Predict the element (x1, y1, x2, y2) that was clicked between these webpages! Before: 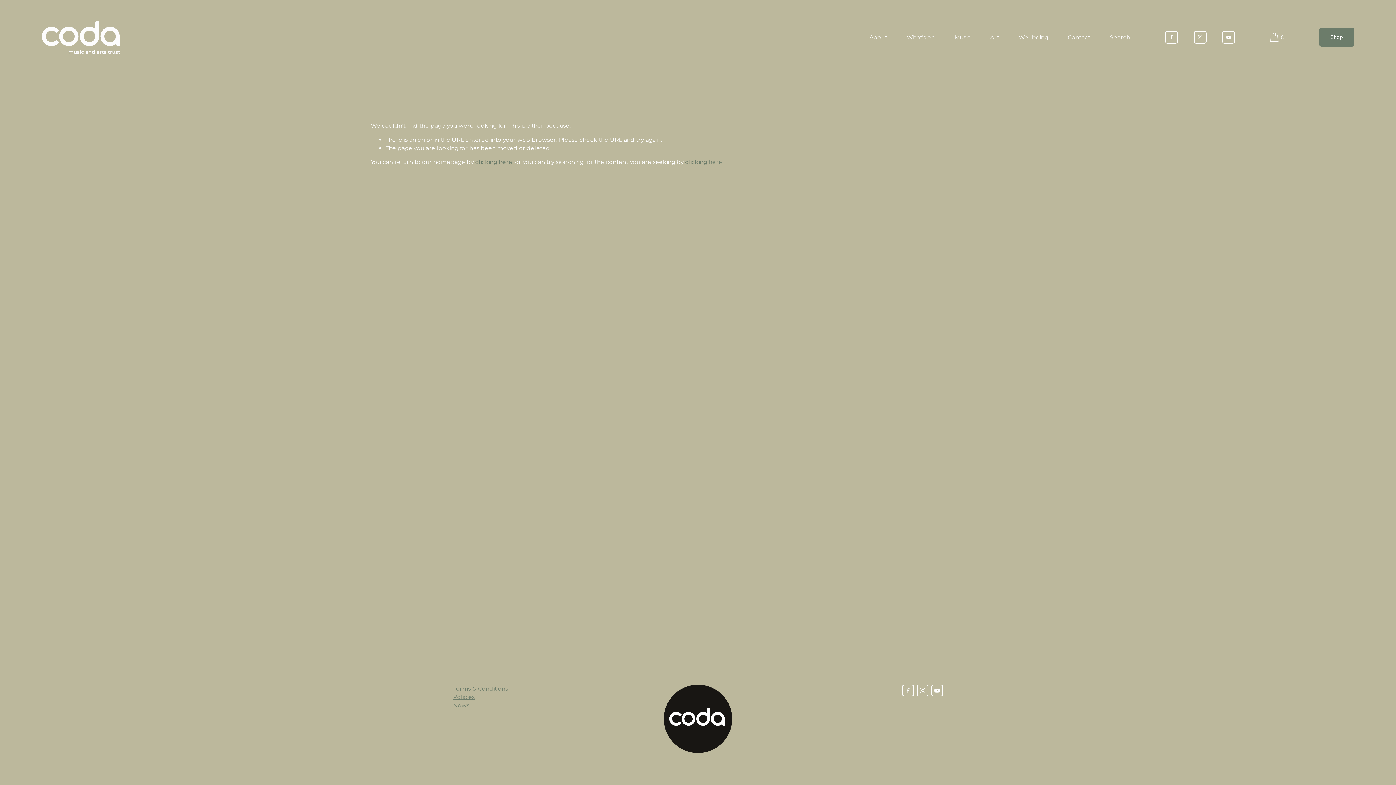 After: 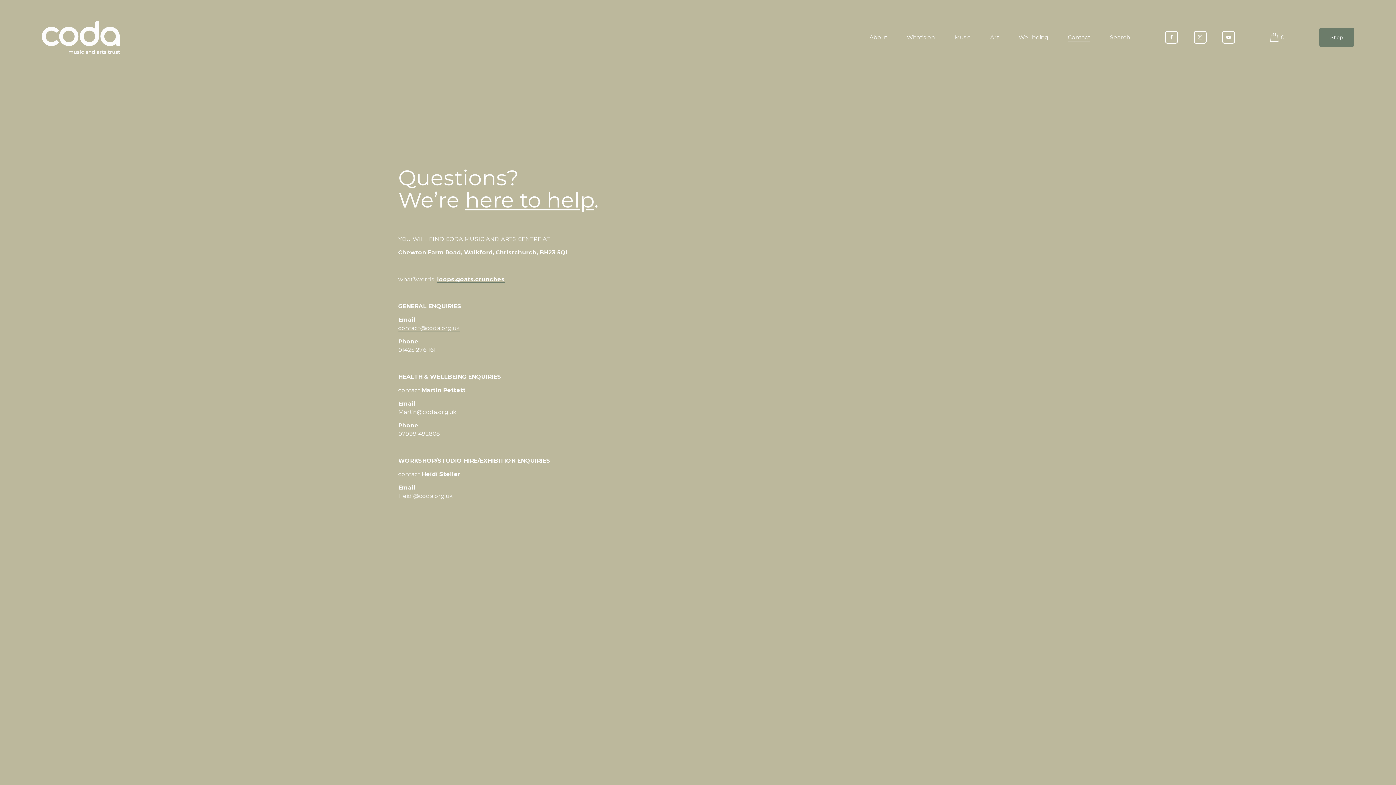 Action: label: Contact bbox: (1068, 32, 1090, 42)